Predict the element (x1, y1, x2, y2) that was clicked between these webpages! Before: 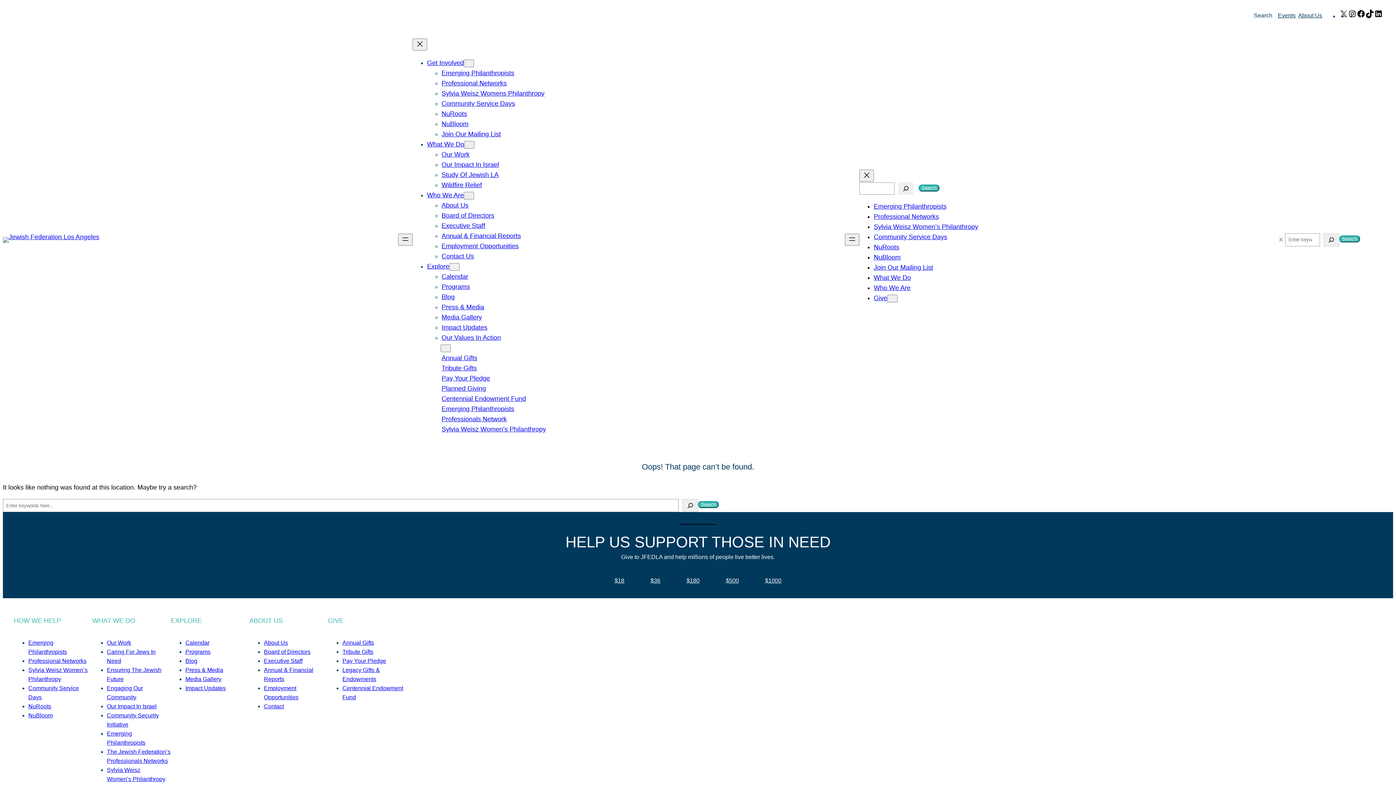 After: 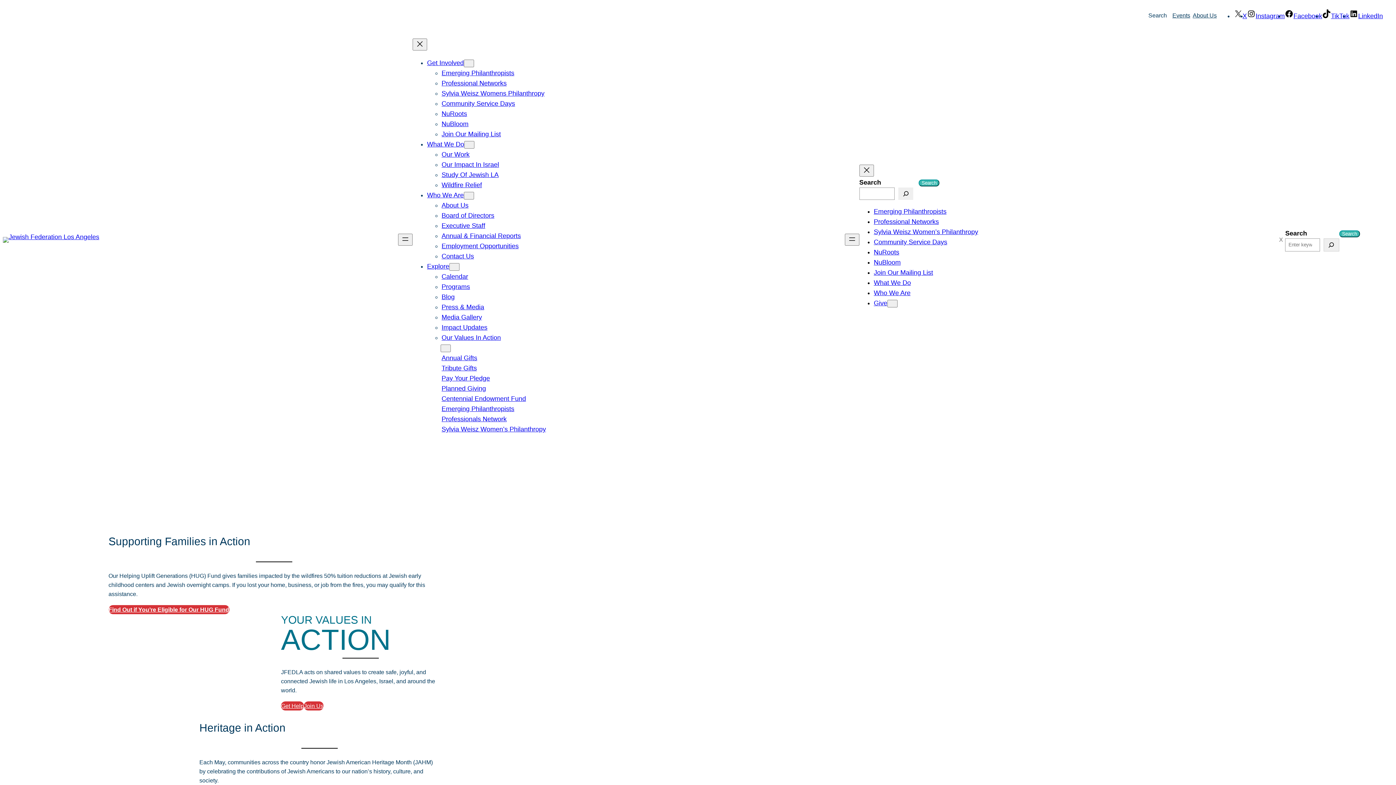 Action: bbox: (2, 236, 99, 242)